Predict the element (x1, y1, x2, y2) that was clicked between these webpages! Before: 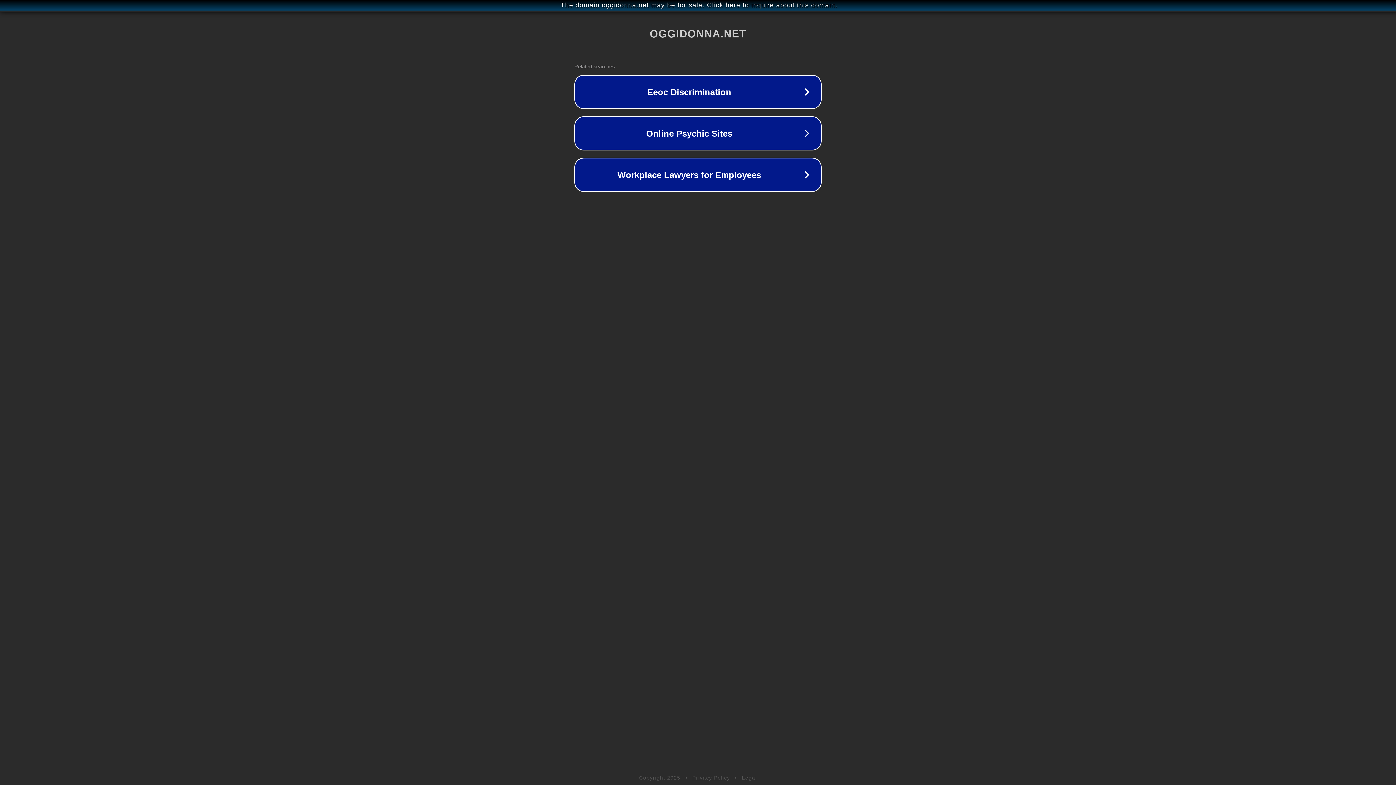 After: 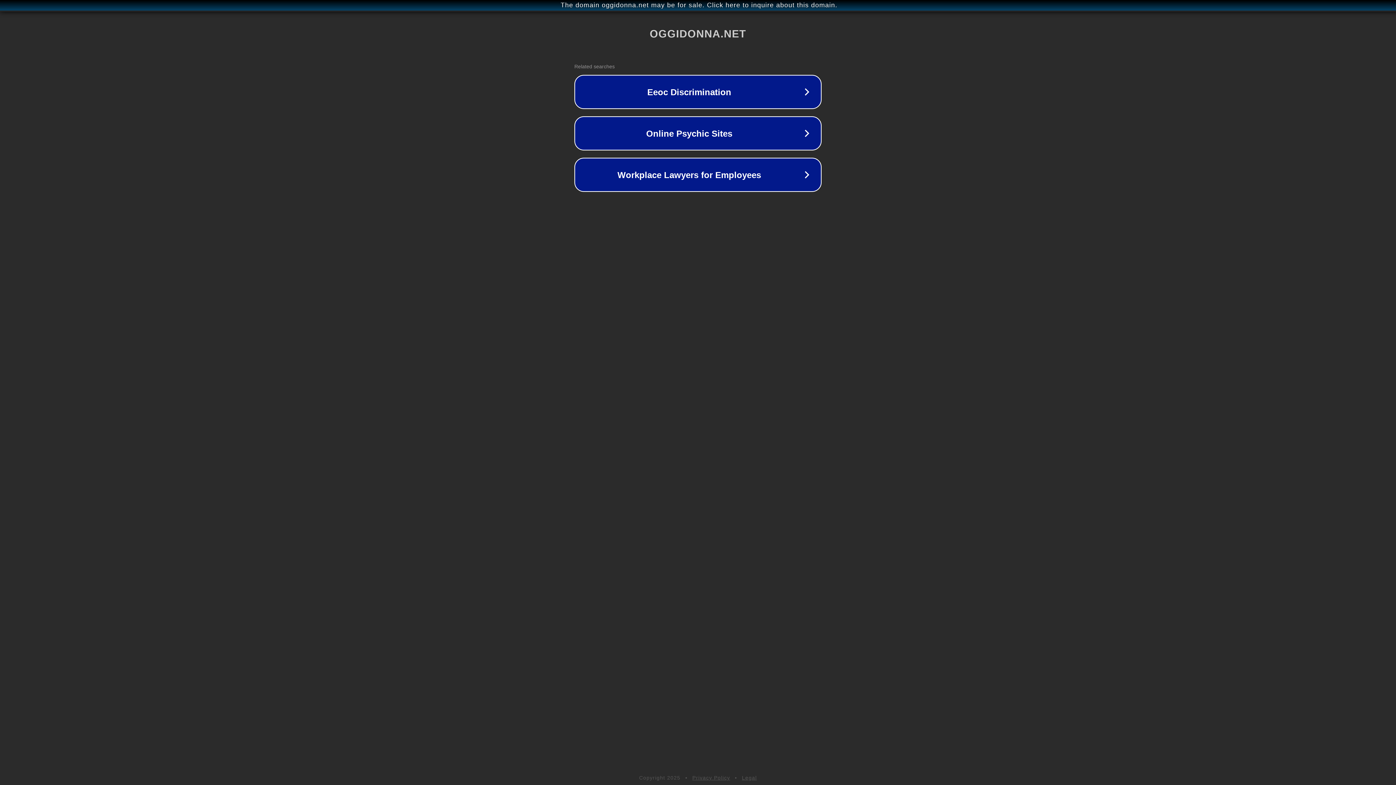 Action: label: Legal bbox: (742, 775, 757, 781)